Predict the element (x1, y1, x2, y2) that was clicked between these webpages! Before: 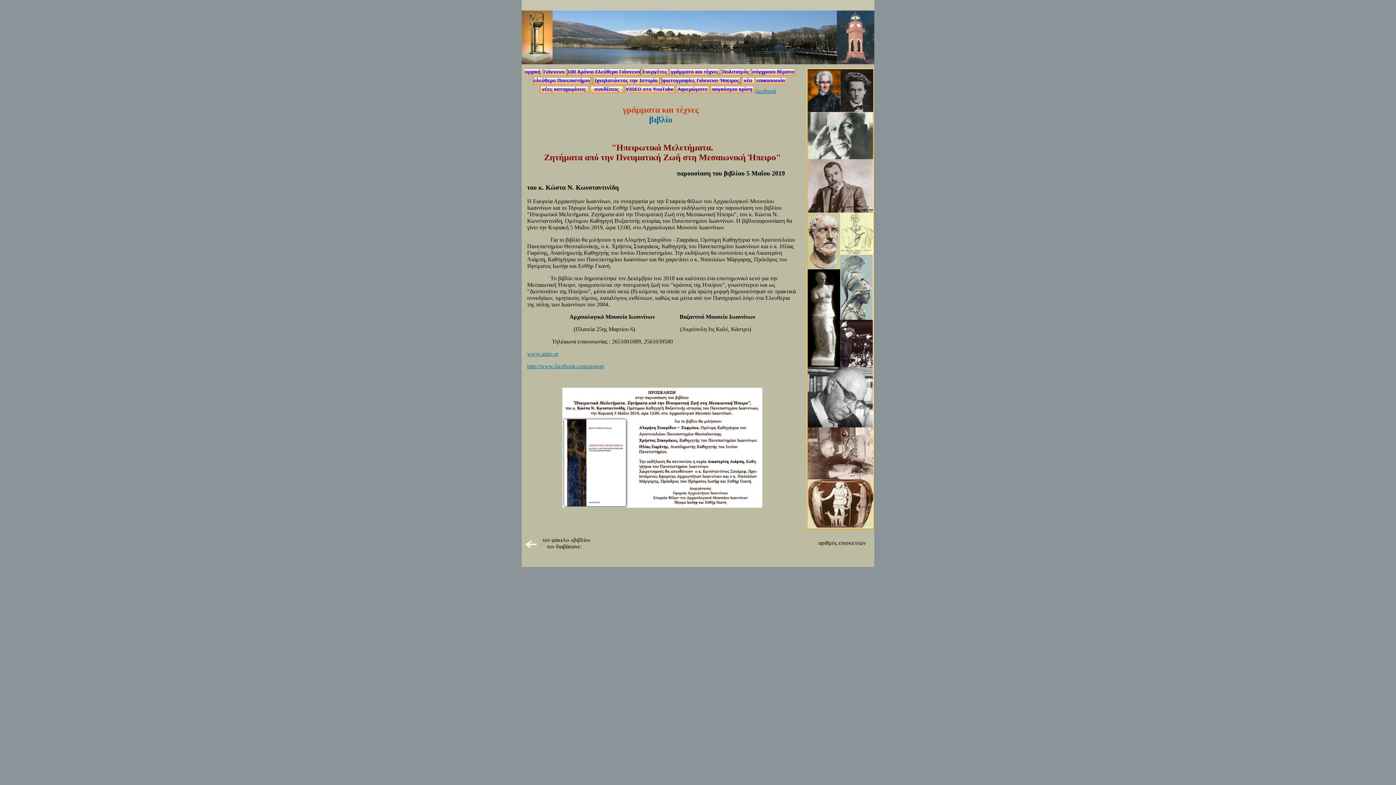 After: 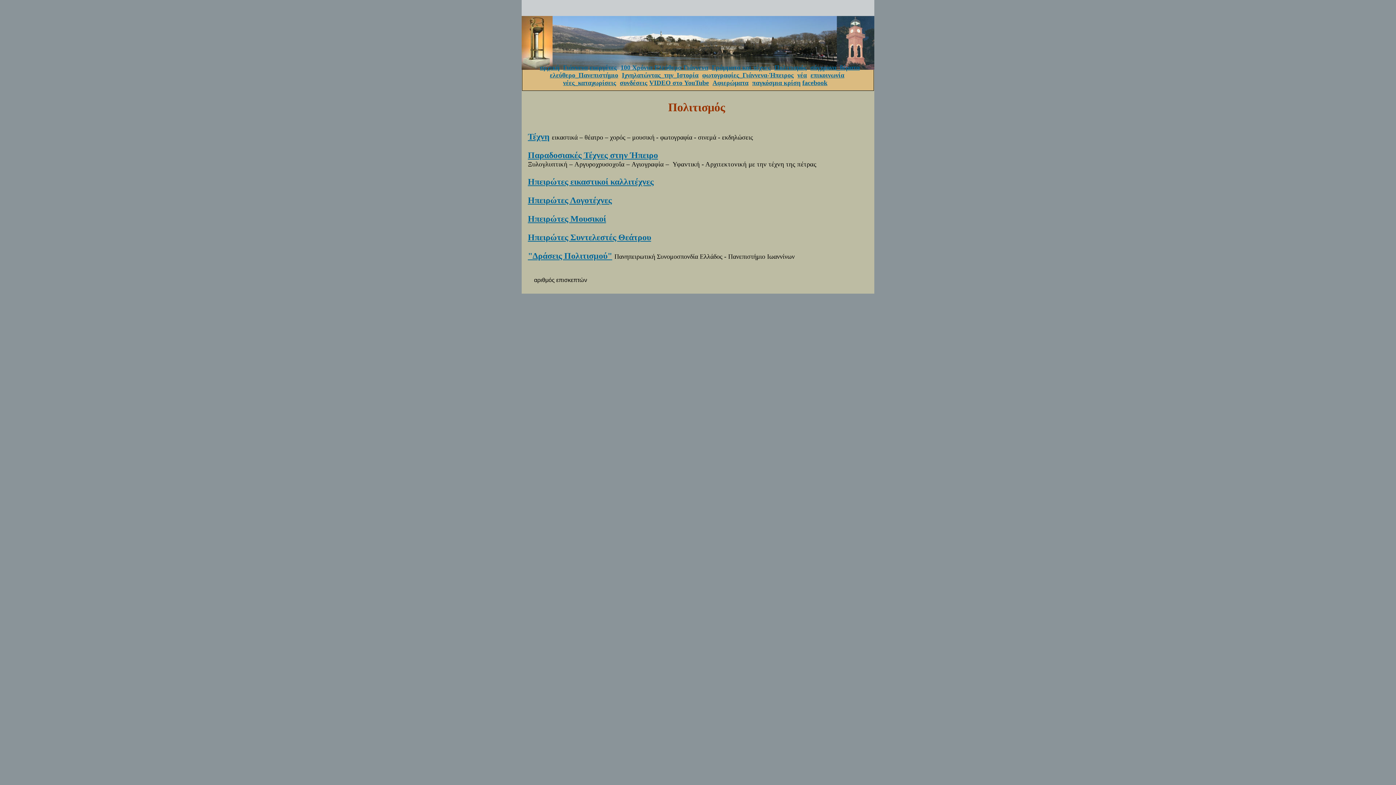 Action: bbox: (721, 70, 750, 76)